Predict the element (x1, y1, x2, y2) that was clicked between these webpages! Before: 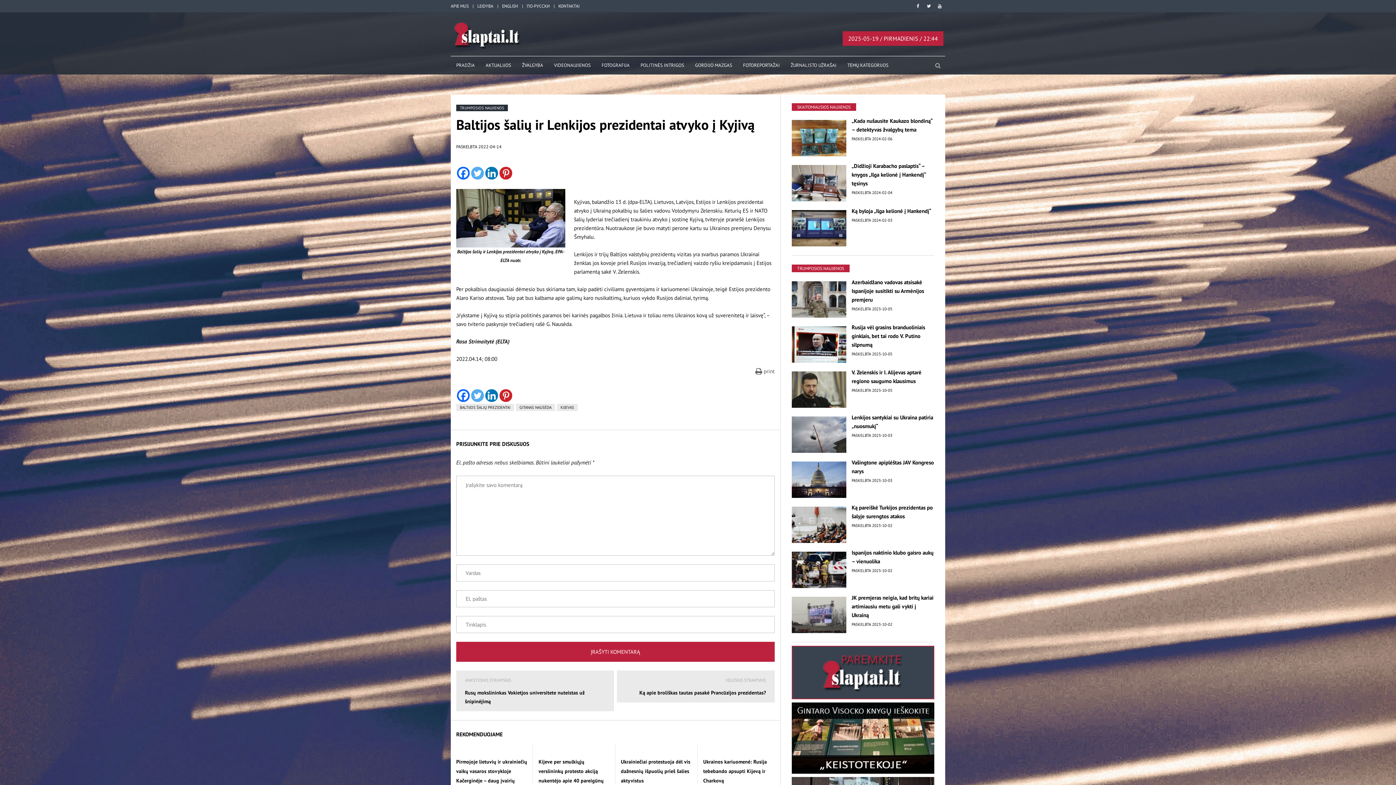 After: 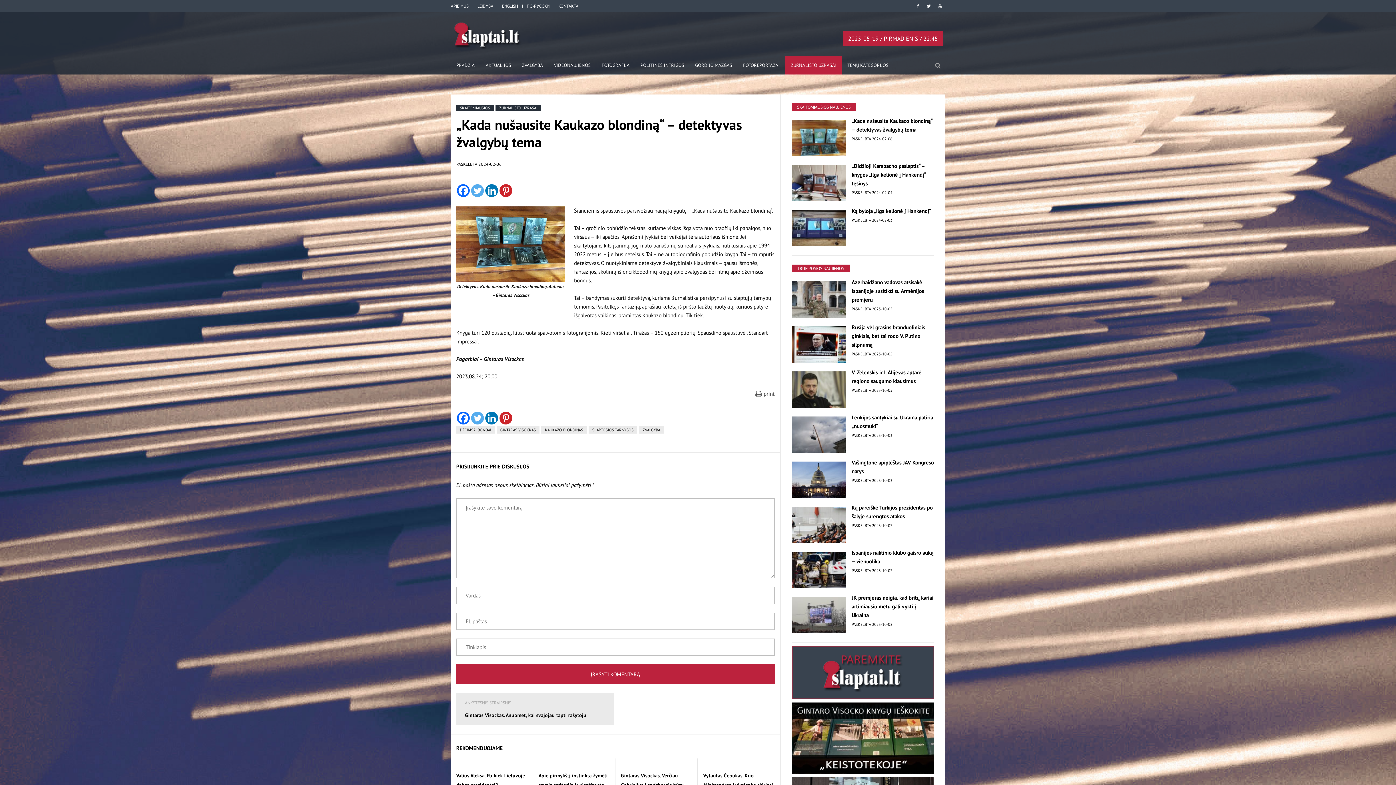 Action: bbox: (851, 136, 892, 141) label: PASKELBTA 2024-02-06